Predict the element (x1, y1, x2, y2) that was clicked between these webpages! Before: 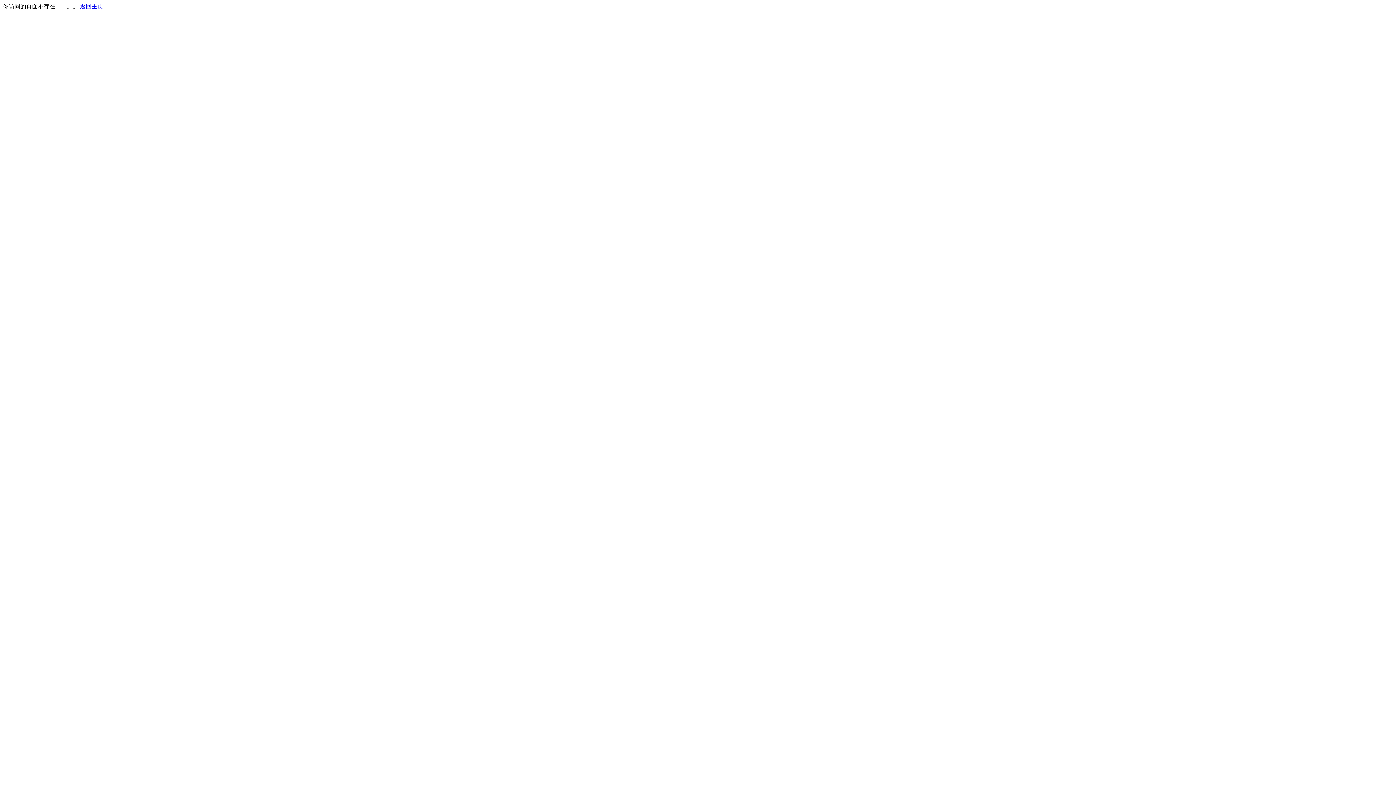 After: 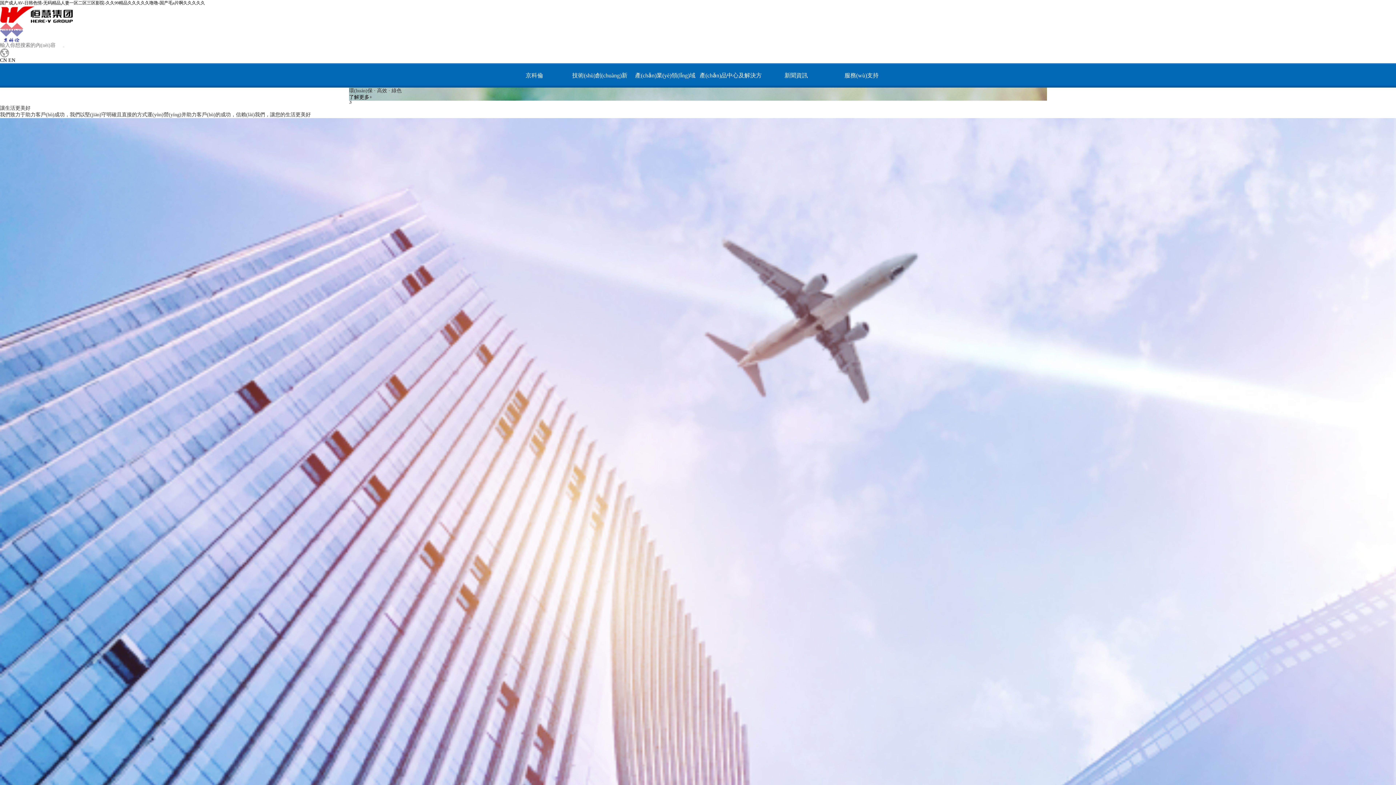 Action: label: 返回主页 bbox: (80, 3, 103, 9)